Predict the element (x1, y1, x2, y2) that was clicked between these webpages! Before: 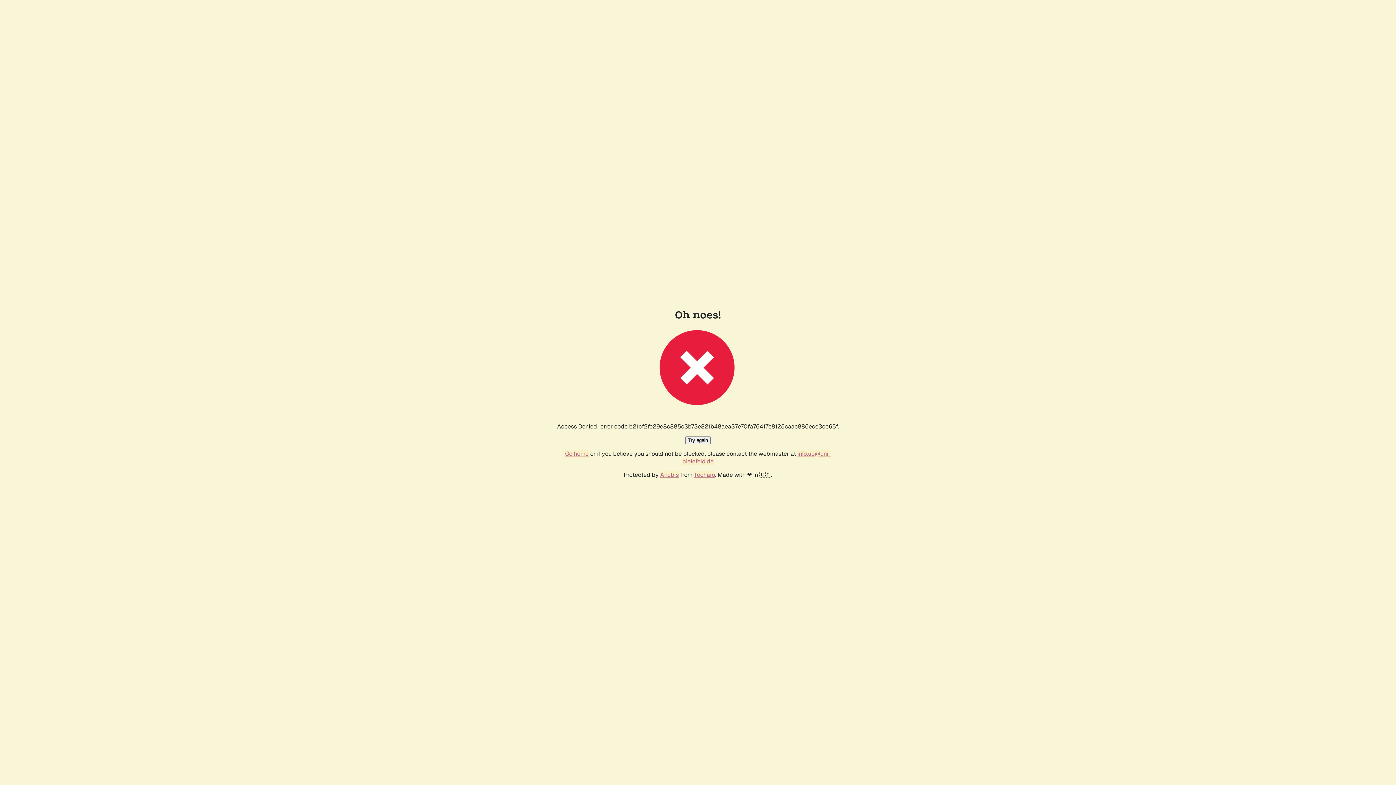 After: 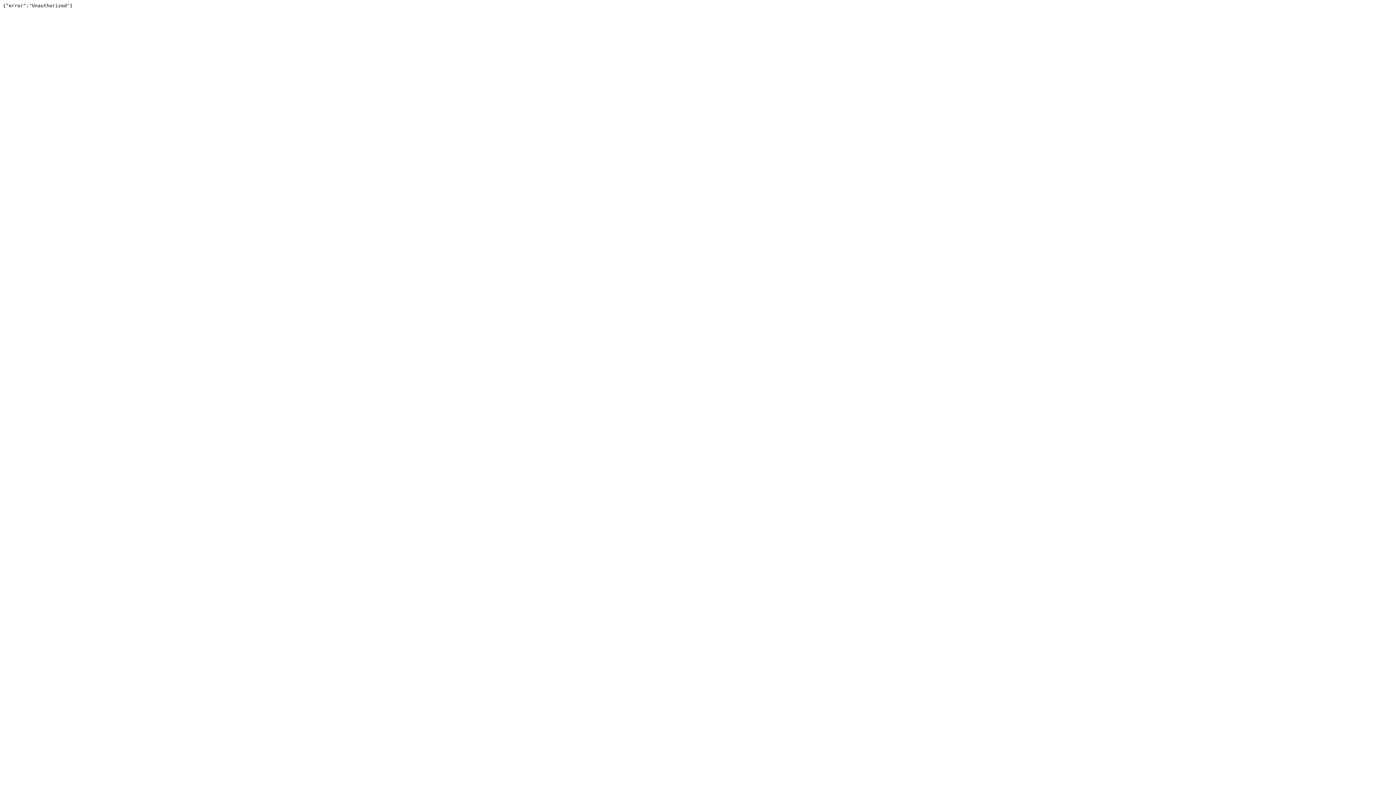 Action: label: Techaro bbox: (694, 471, 715, 478)